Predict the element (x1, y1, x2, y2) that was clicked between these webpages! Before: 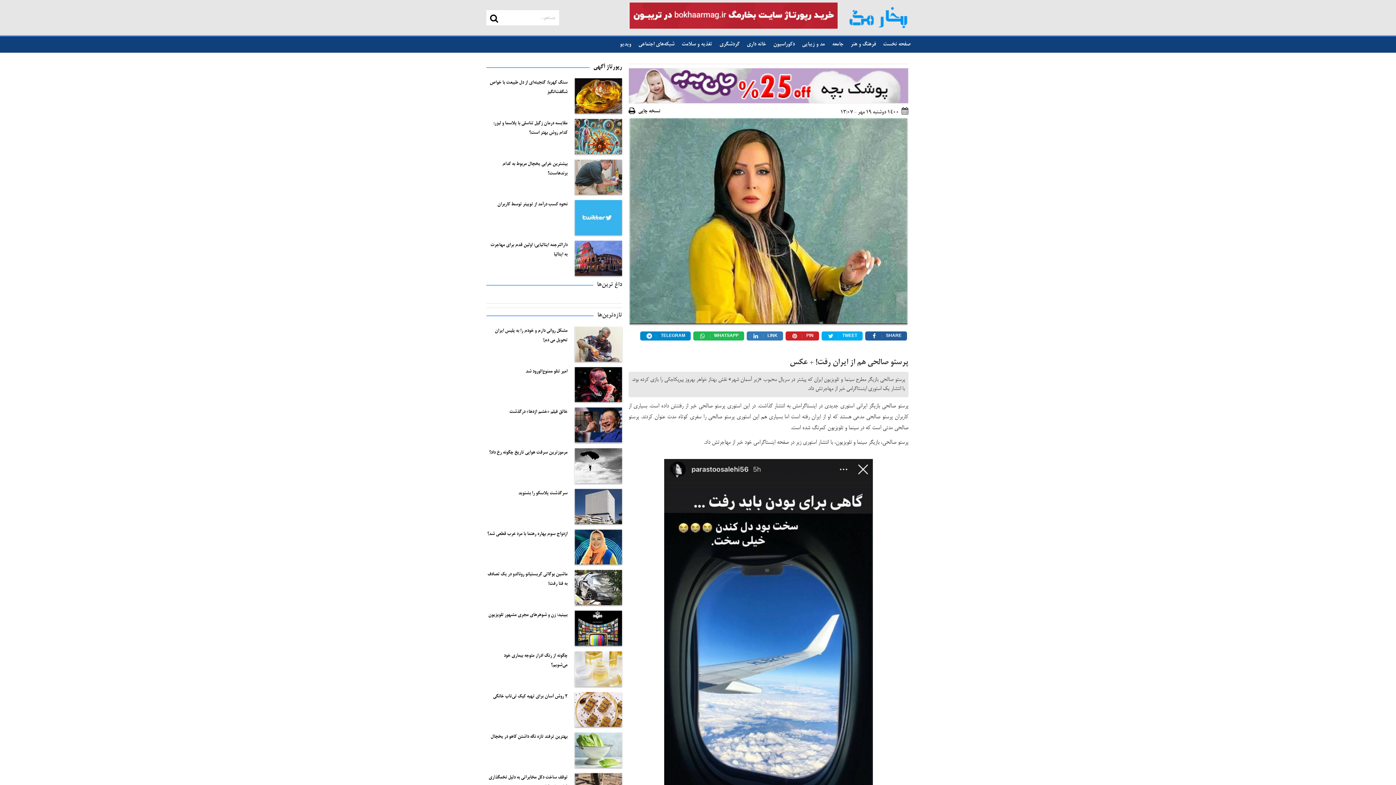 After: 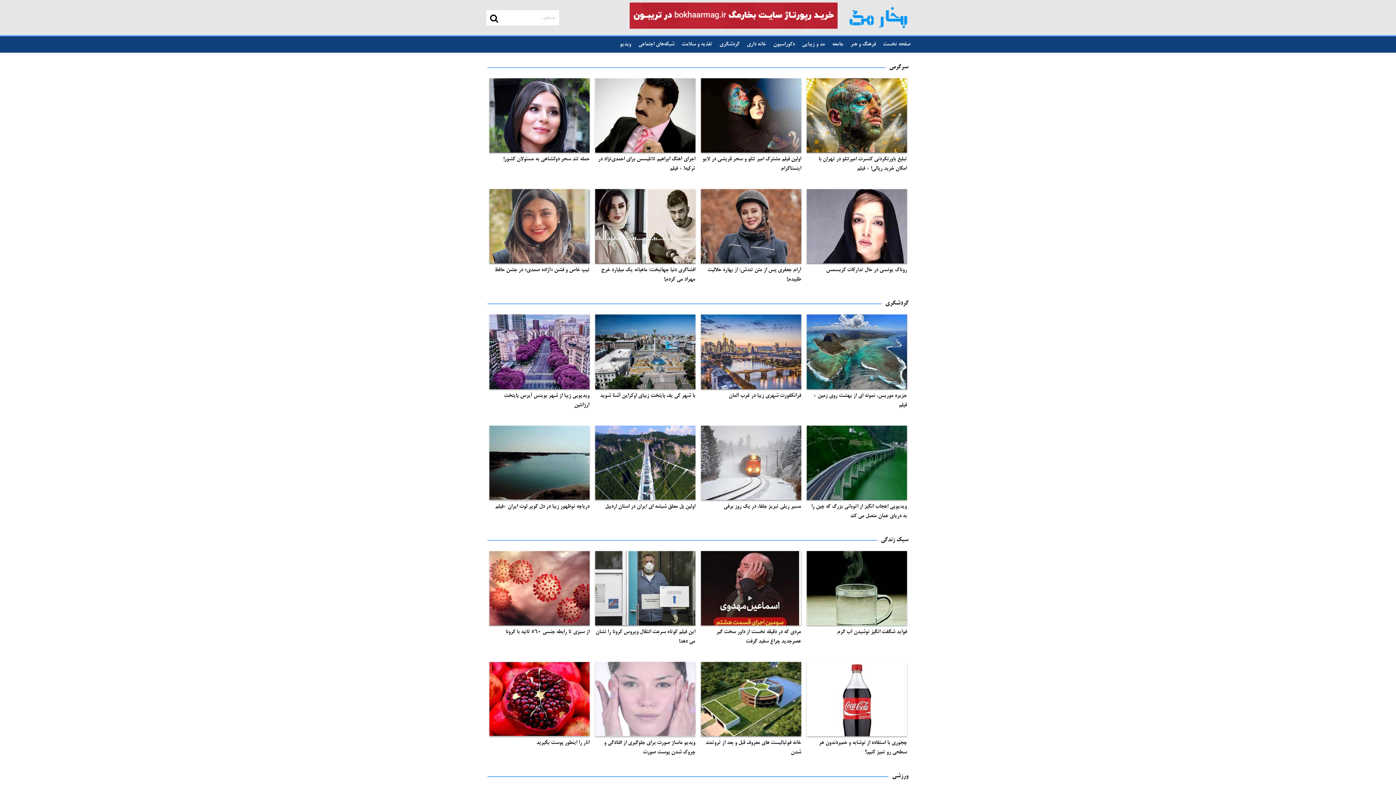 Action: label: ویدیو bbox: (620, 41, 631, 47)